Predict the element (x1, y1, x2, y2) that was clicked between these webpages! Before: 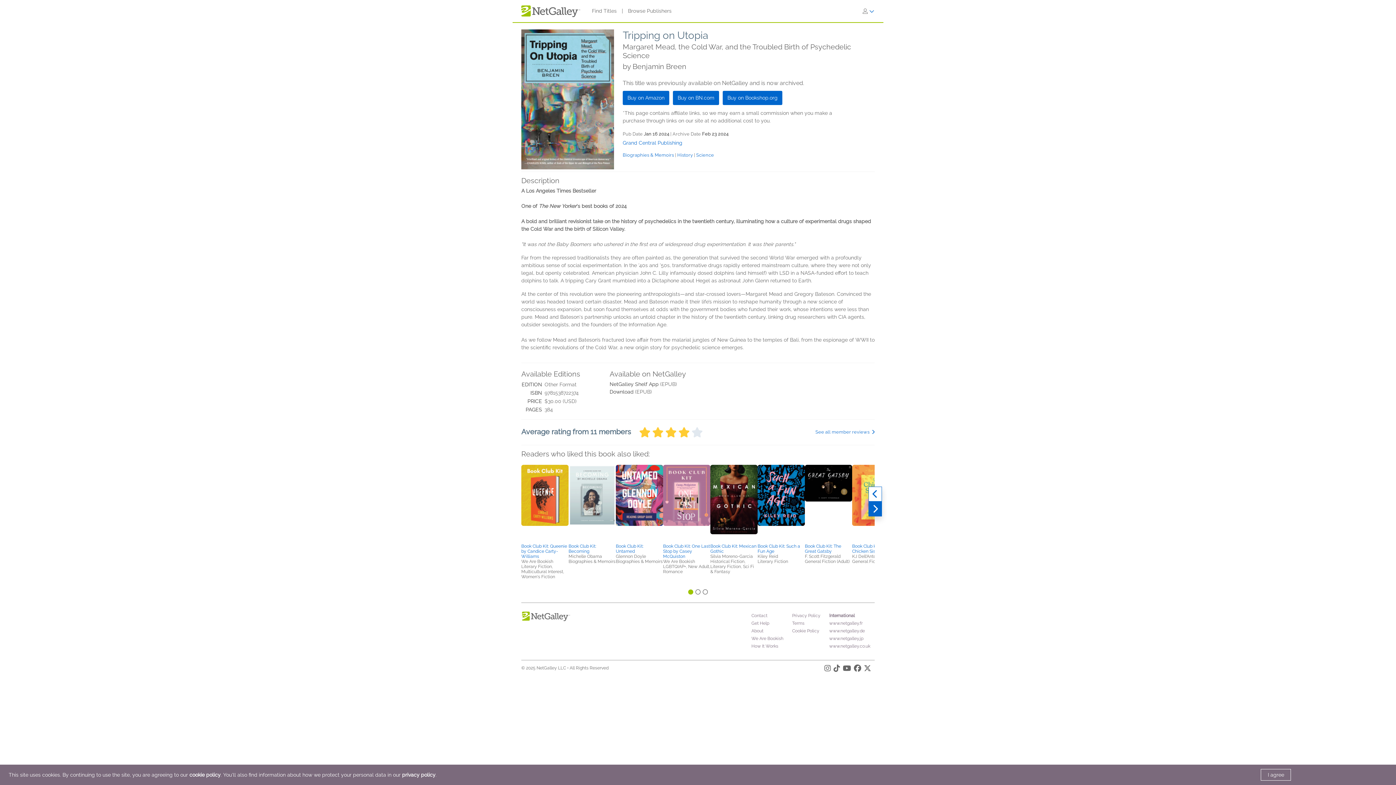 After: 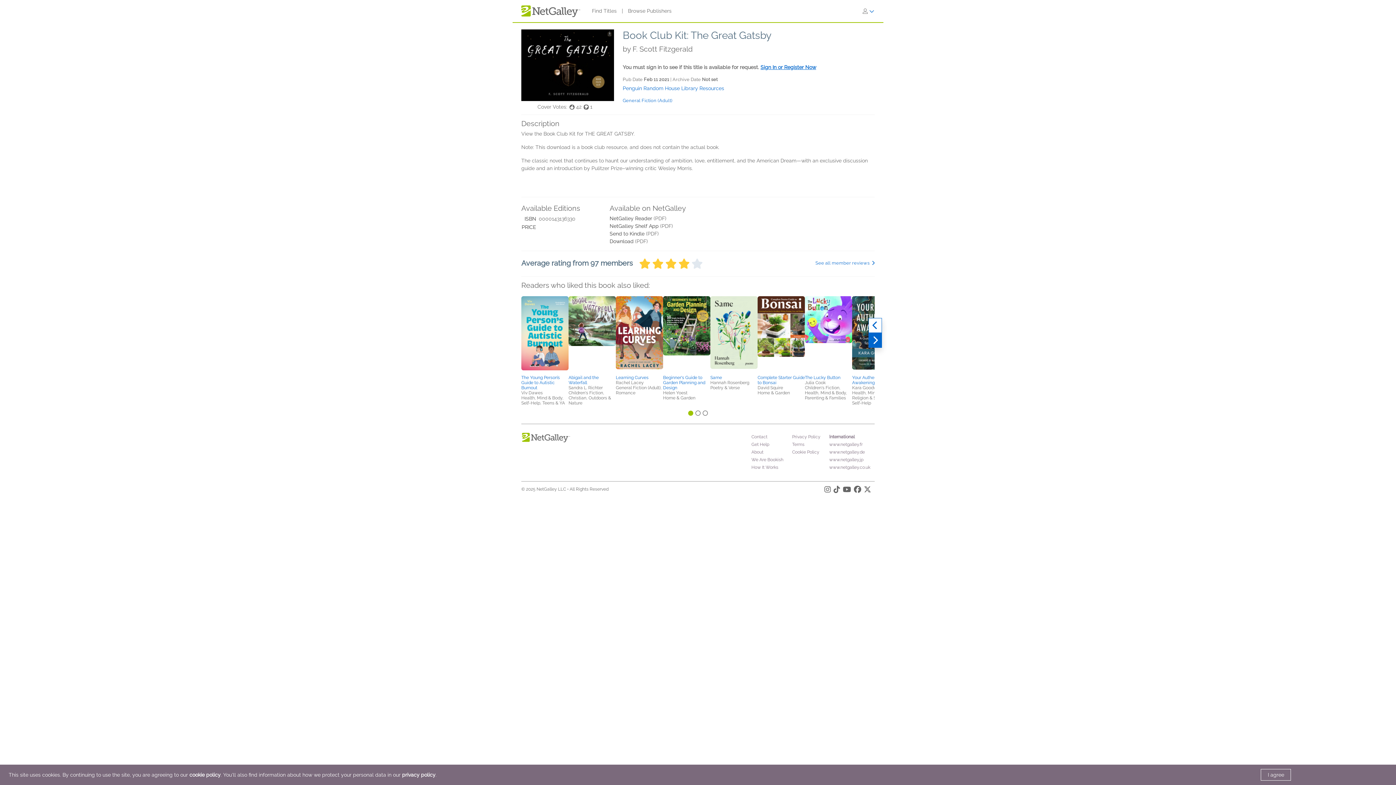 Action: bbox: (805, 480, 852, 485)